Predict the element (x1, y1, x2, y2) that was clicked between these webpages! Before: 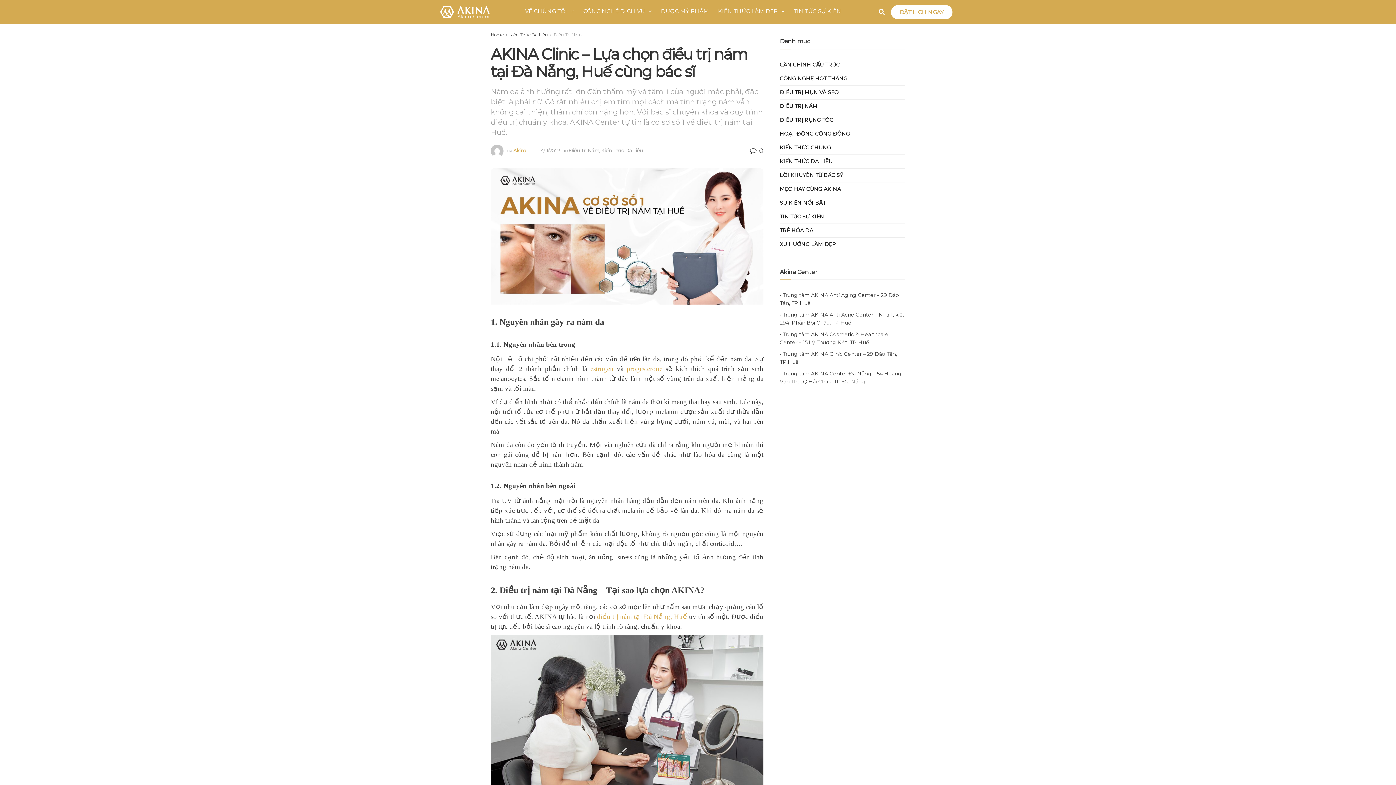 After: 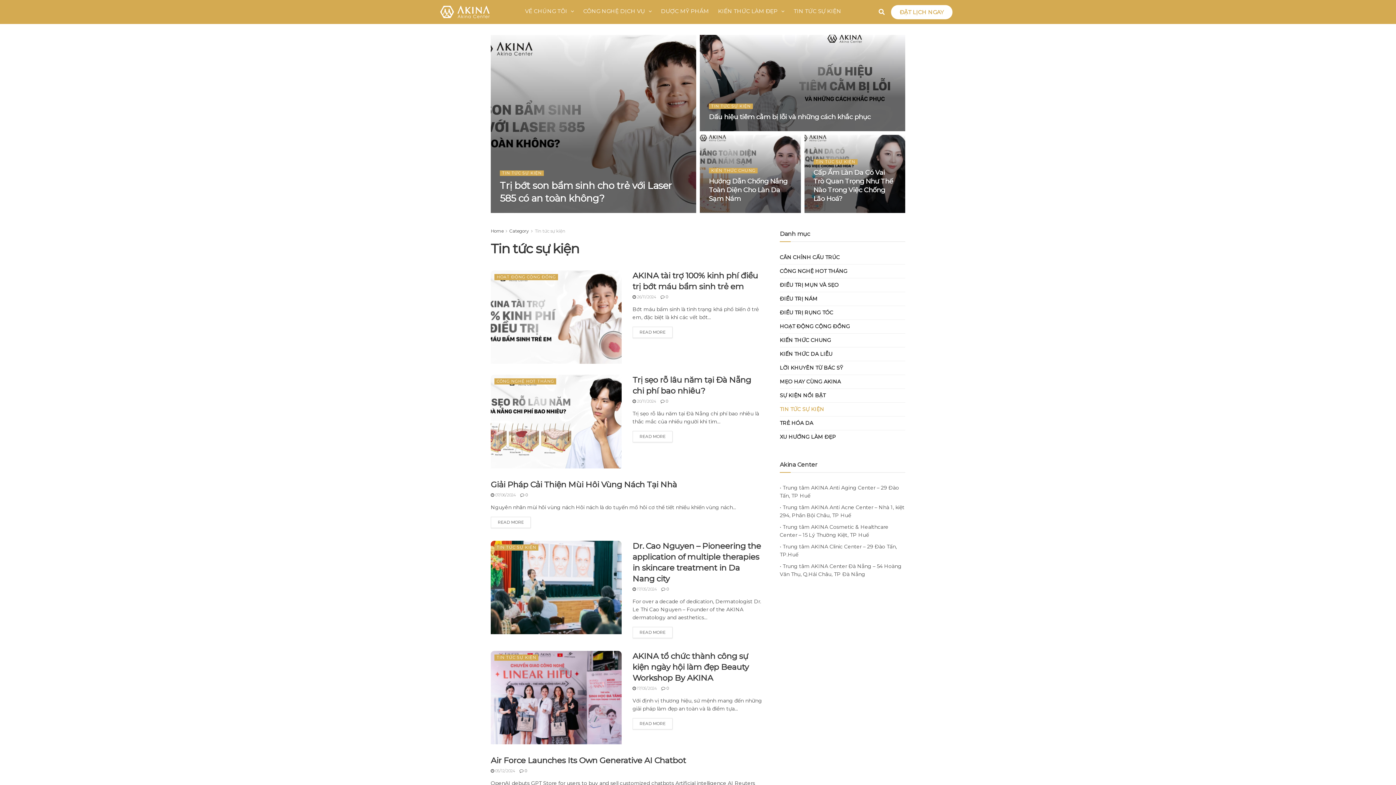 Action: bbox: (780, 212, 824, 221) label: TIN TỨC SỰ KIỆN